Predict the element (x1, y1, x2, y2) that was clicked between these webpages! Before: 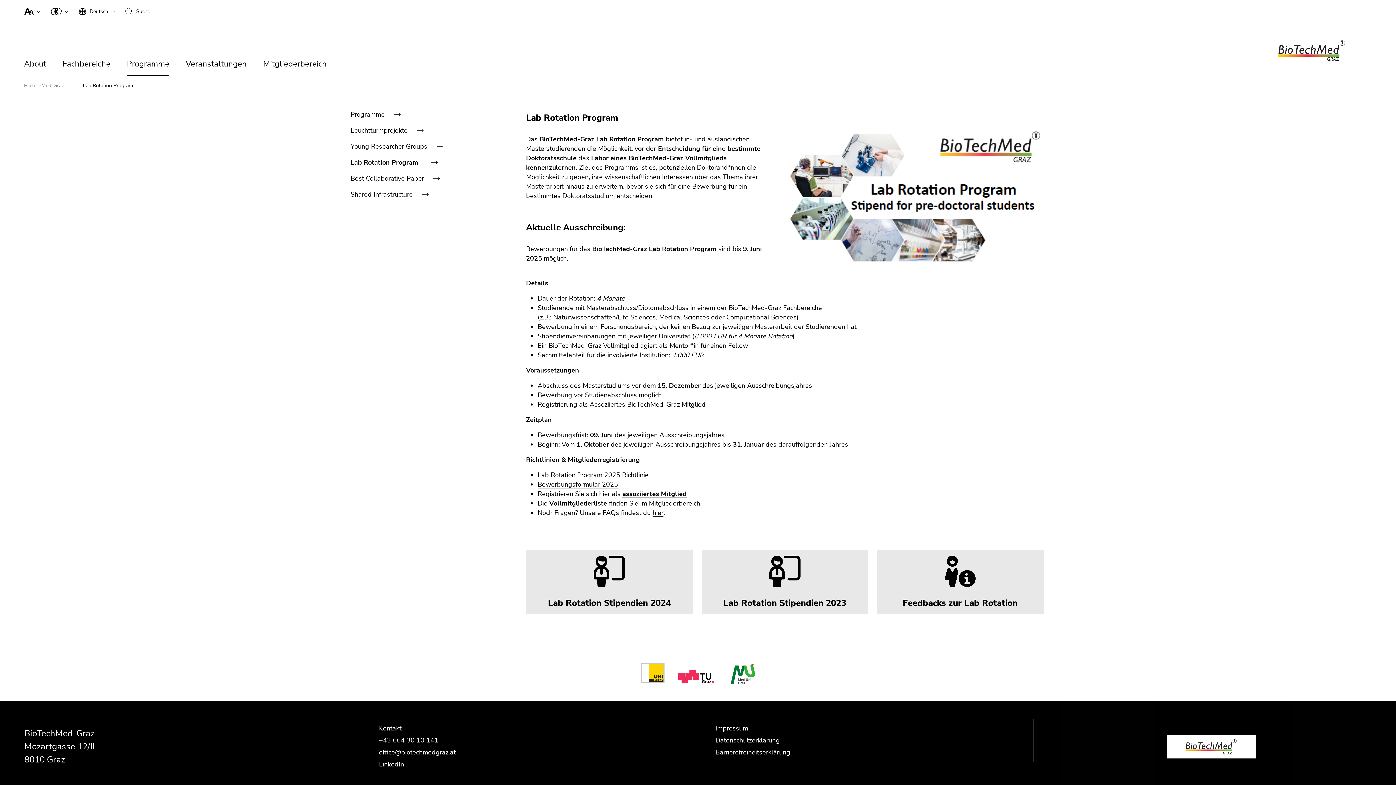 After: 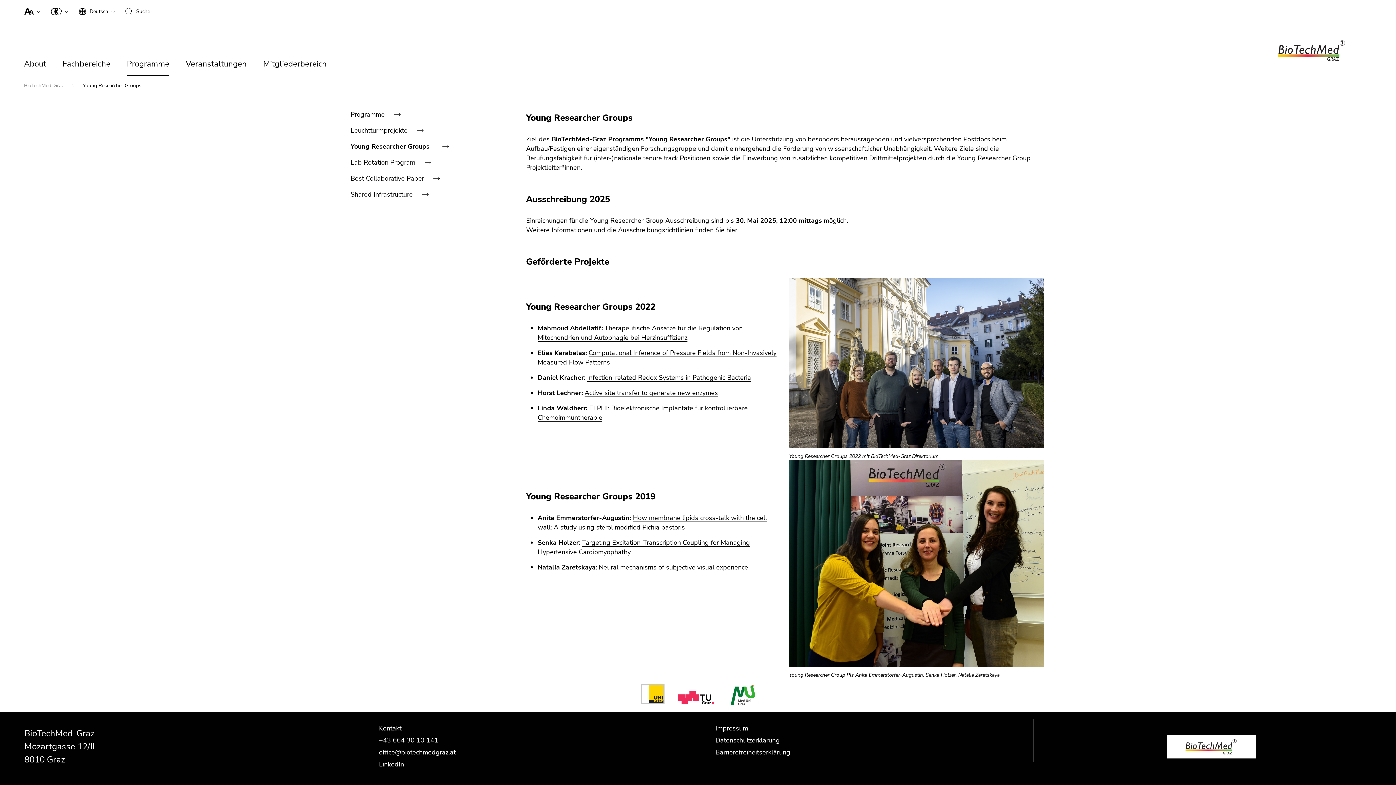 Action: label: Young Researcher Groups  bbox: (350, 142, 451, 158)